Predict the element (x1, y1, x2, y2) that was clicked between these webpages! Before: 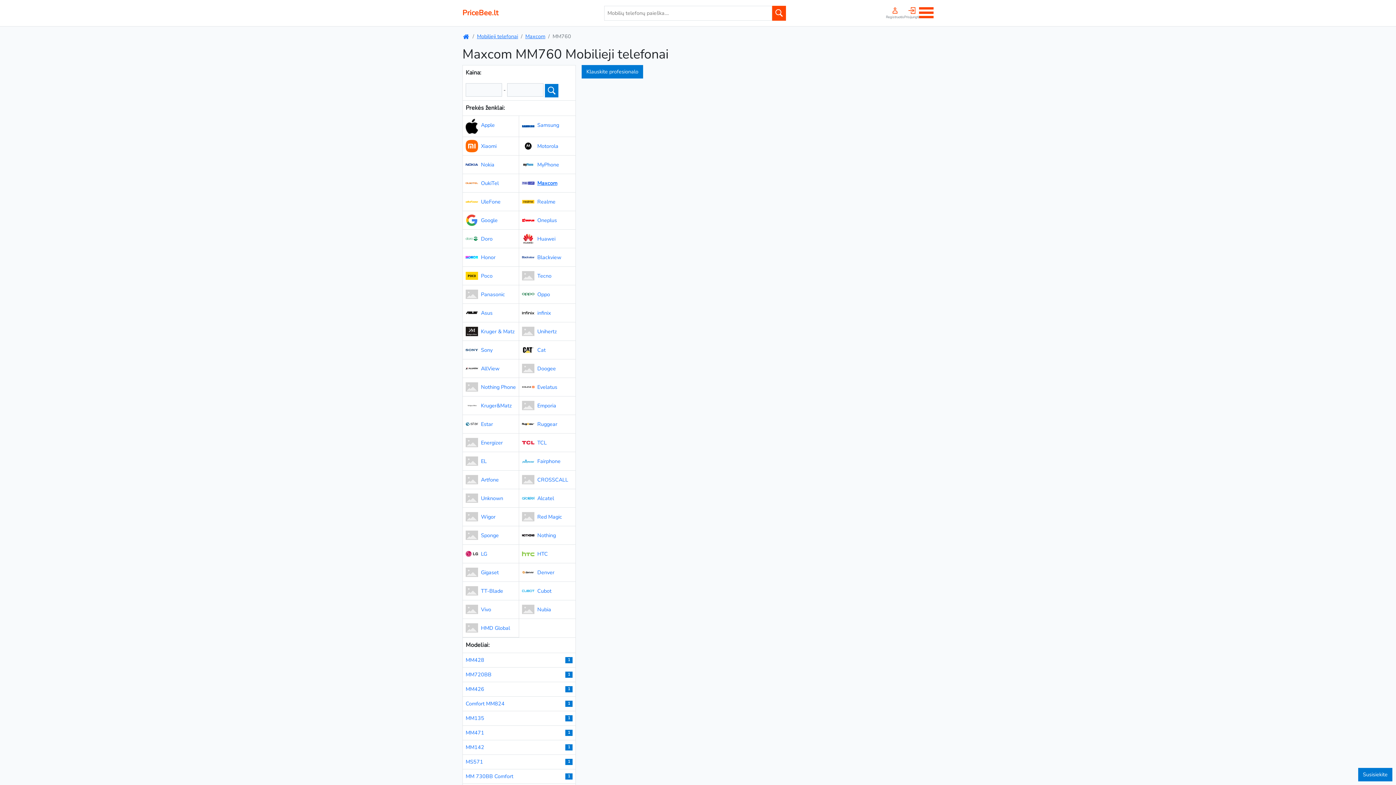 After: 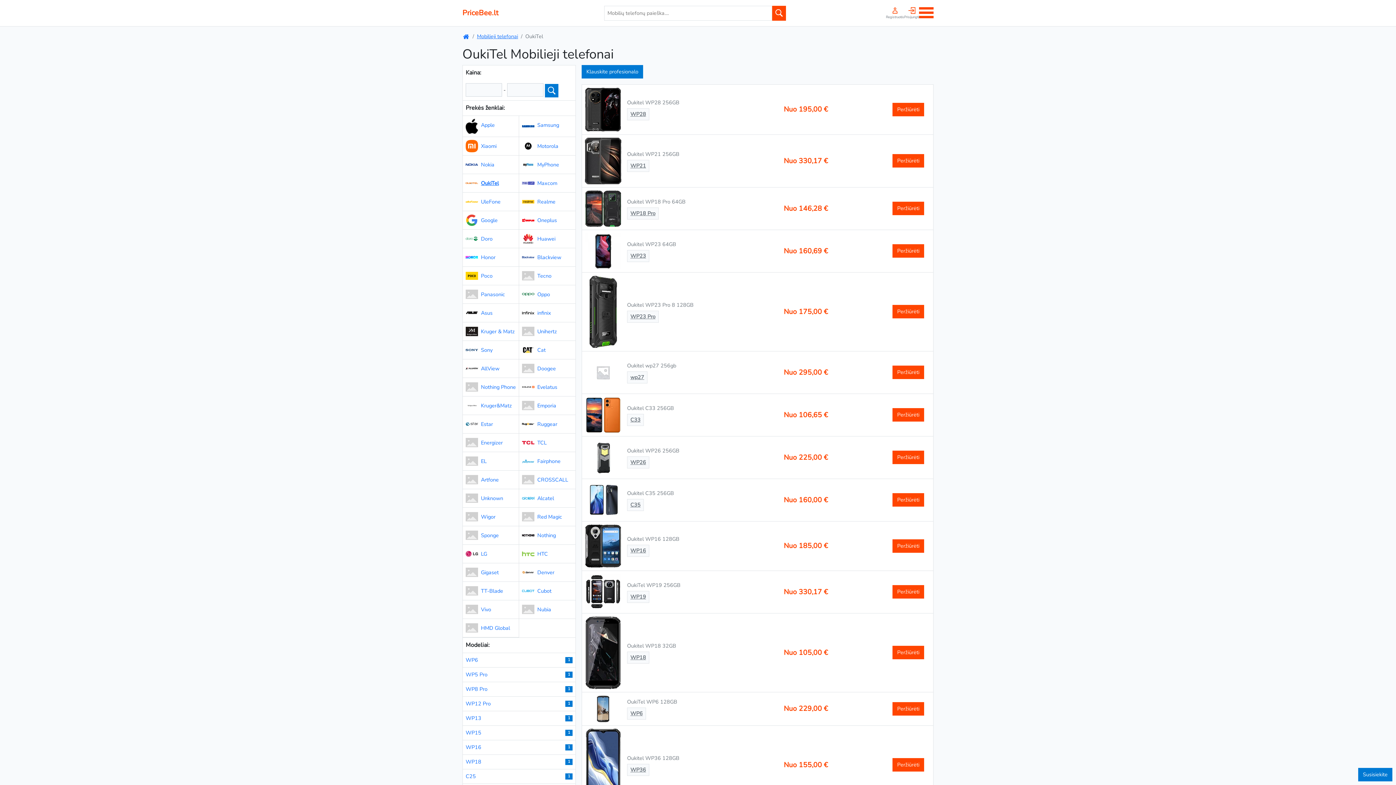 Action: bbox: (462, 174, 518, 192) label: OukiTel